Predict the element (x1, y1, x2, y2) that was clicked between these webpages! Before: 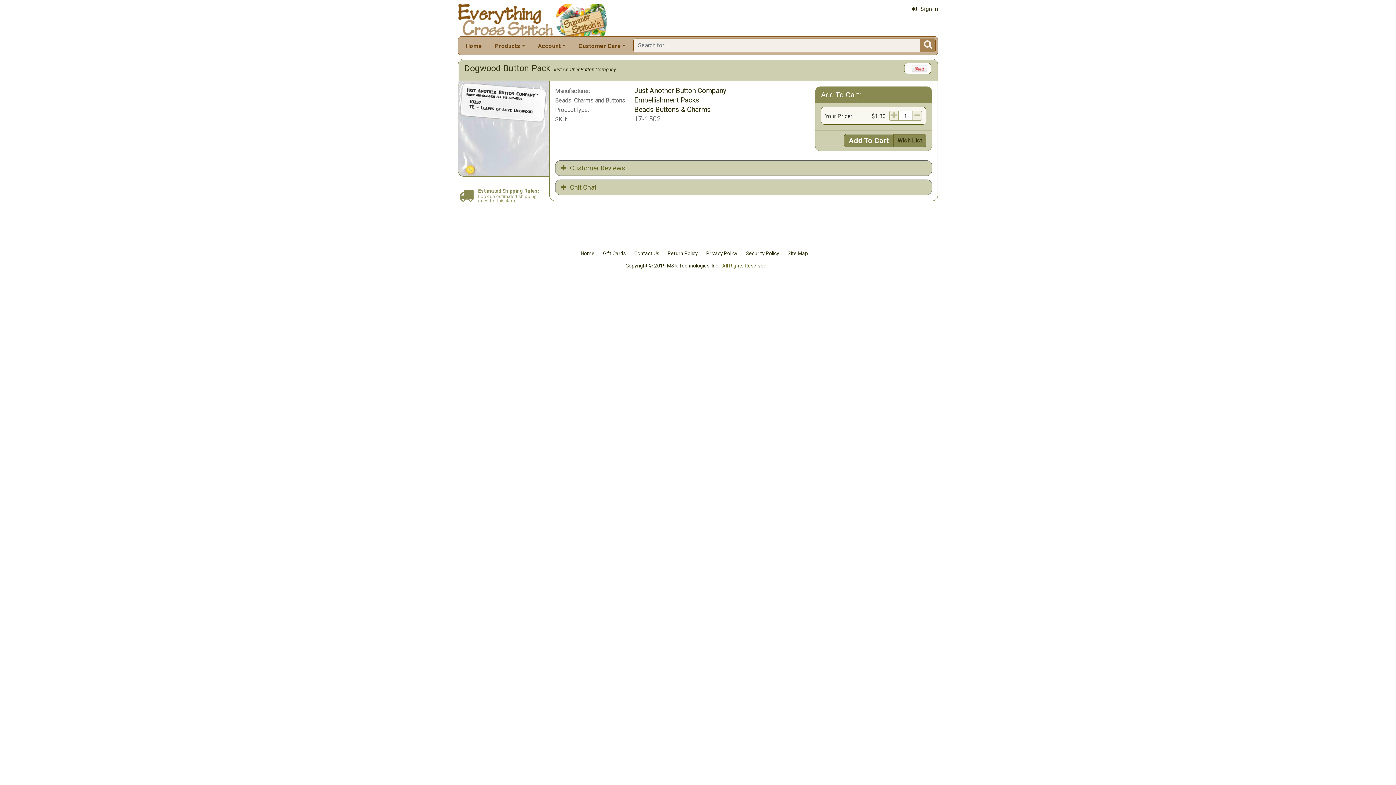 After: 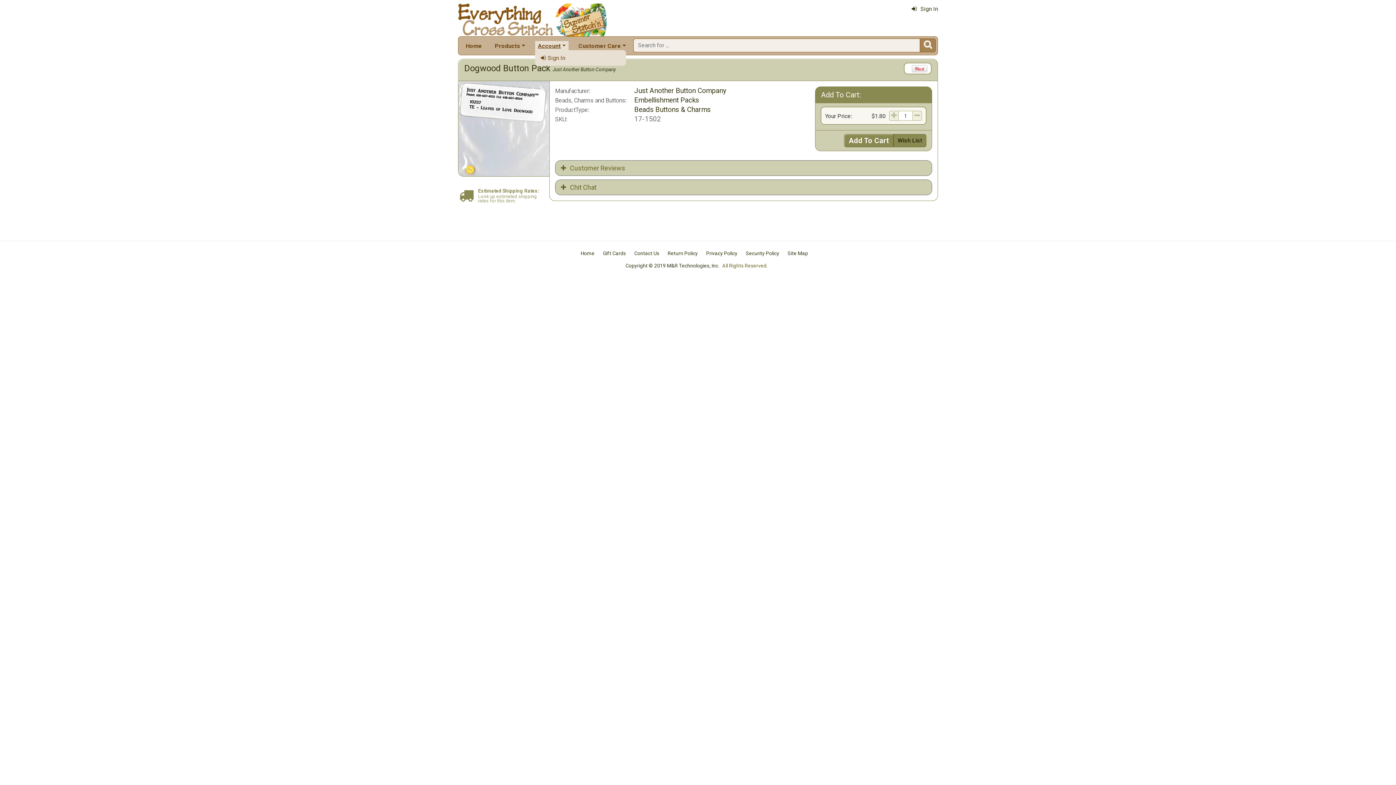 Action: label: Account bbox: (535, 41, 568, 50)